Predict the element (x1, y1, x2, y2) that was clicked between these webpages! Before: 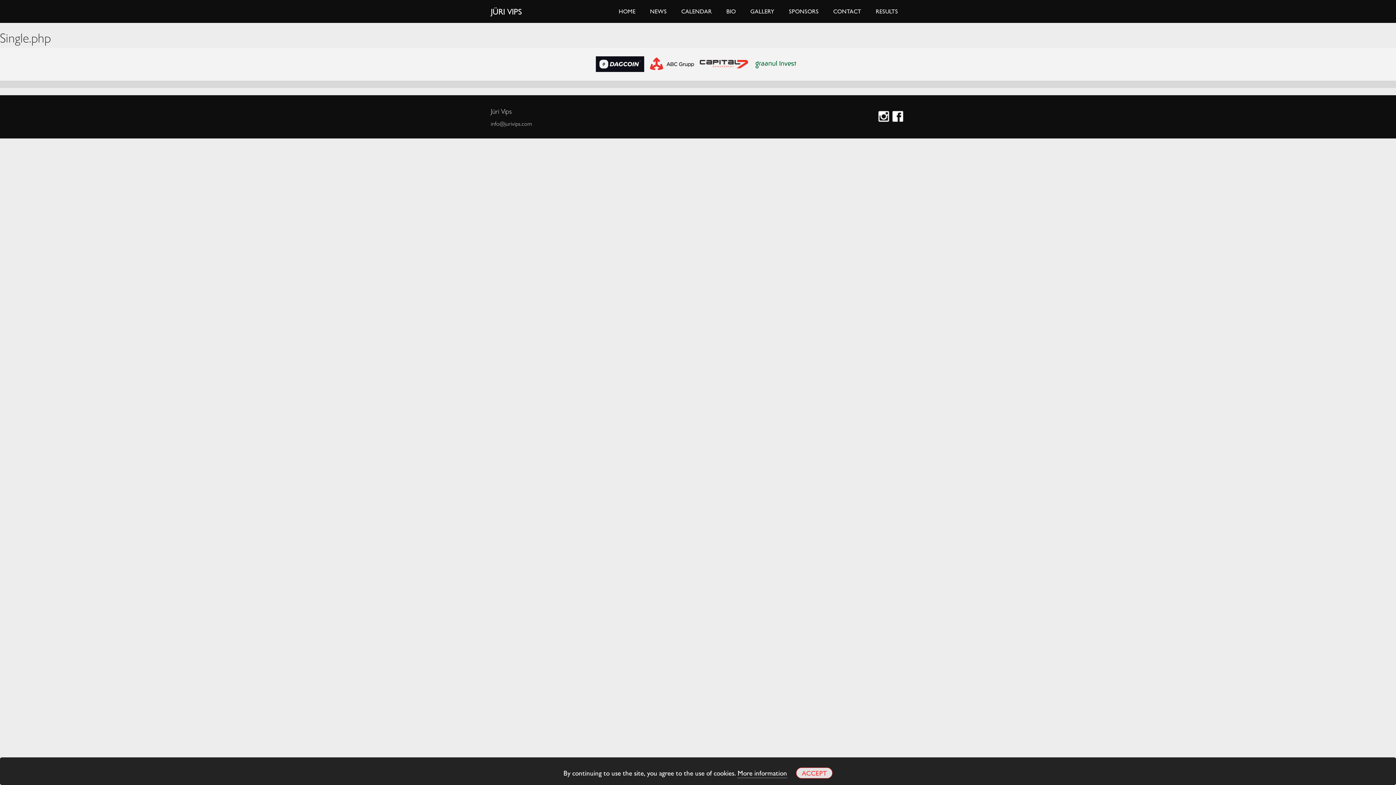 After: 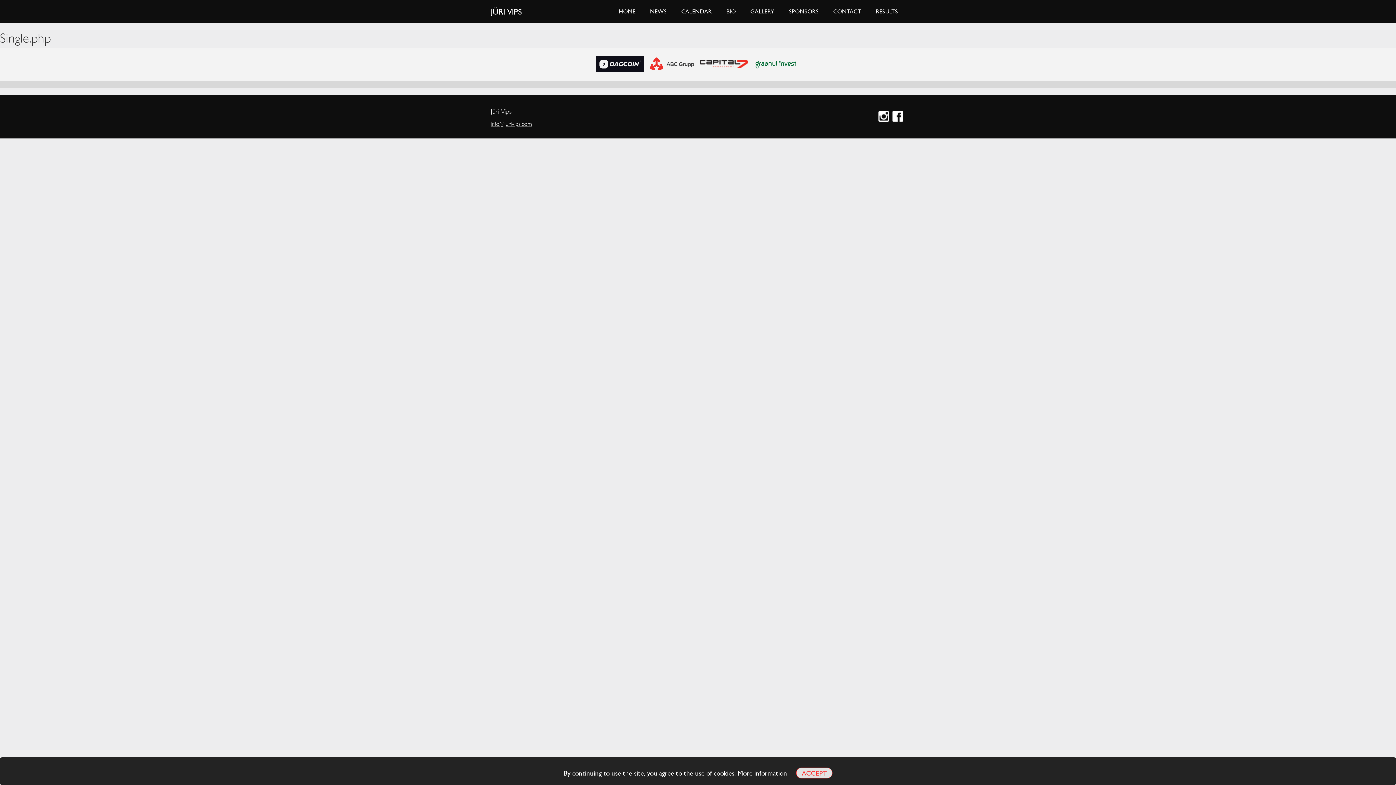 Action: bbox: (490, 119, 692, 127) label: info@jurivips.com